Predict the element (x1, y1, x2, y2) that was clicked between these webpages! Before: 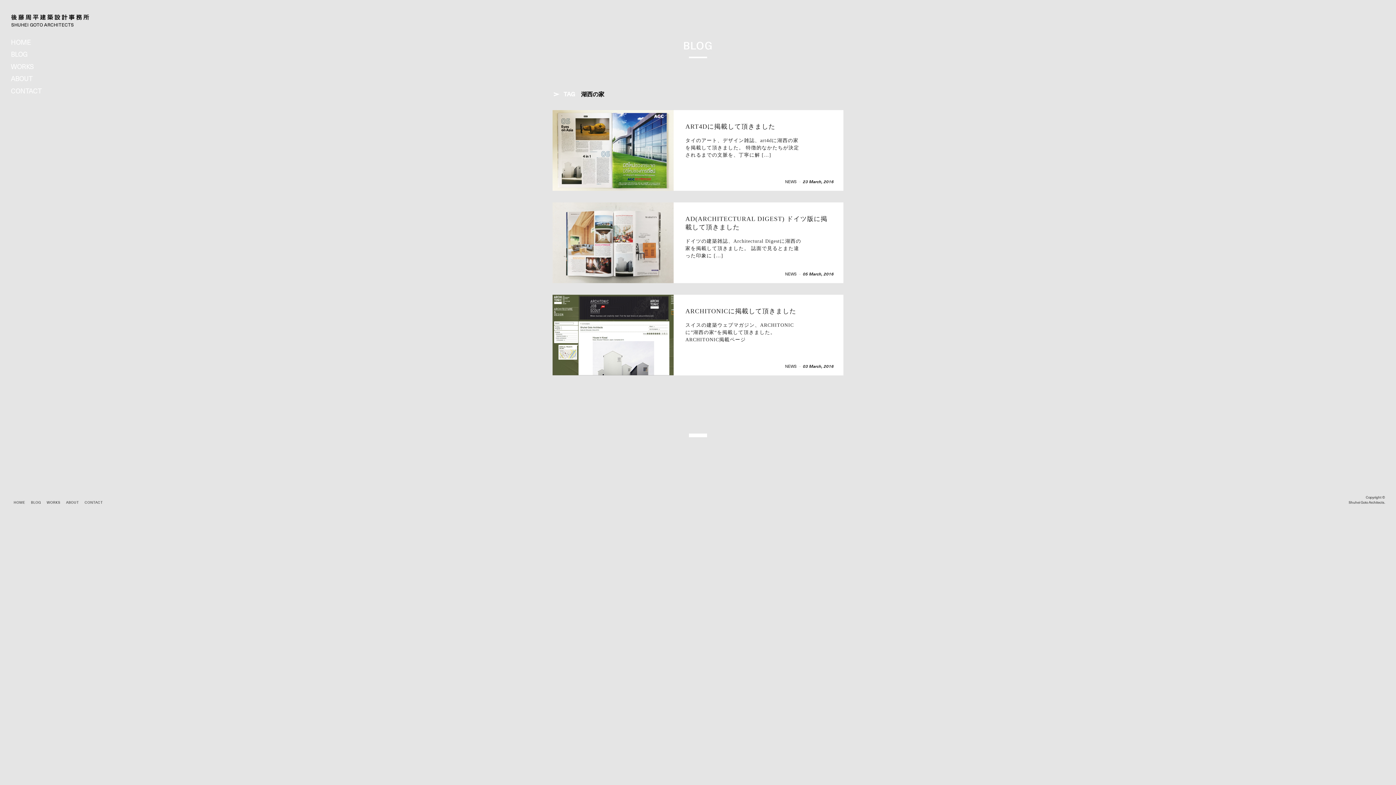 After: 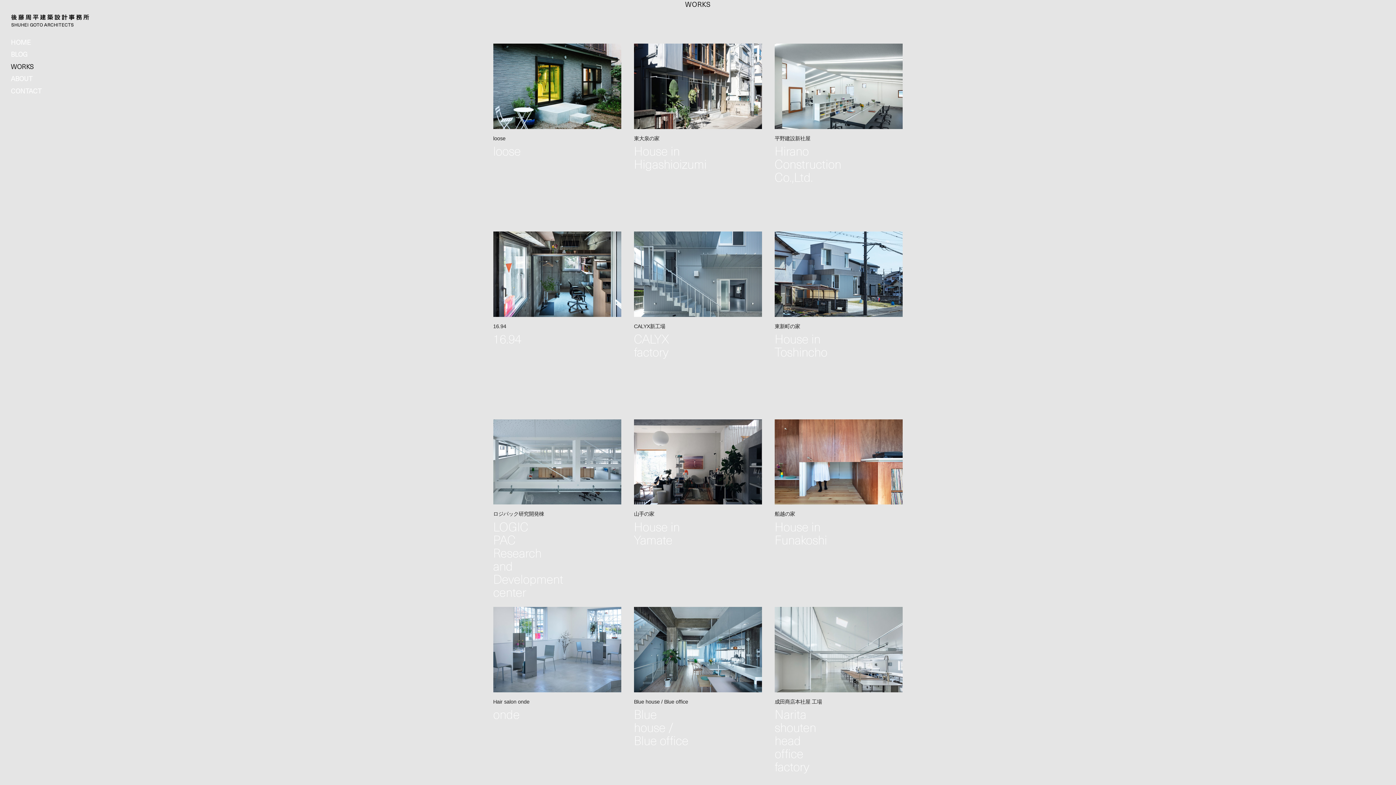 Action: bbox: (10, 60, 33, 72) label: WORKS